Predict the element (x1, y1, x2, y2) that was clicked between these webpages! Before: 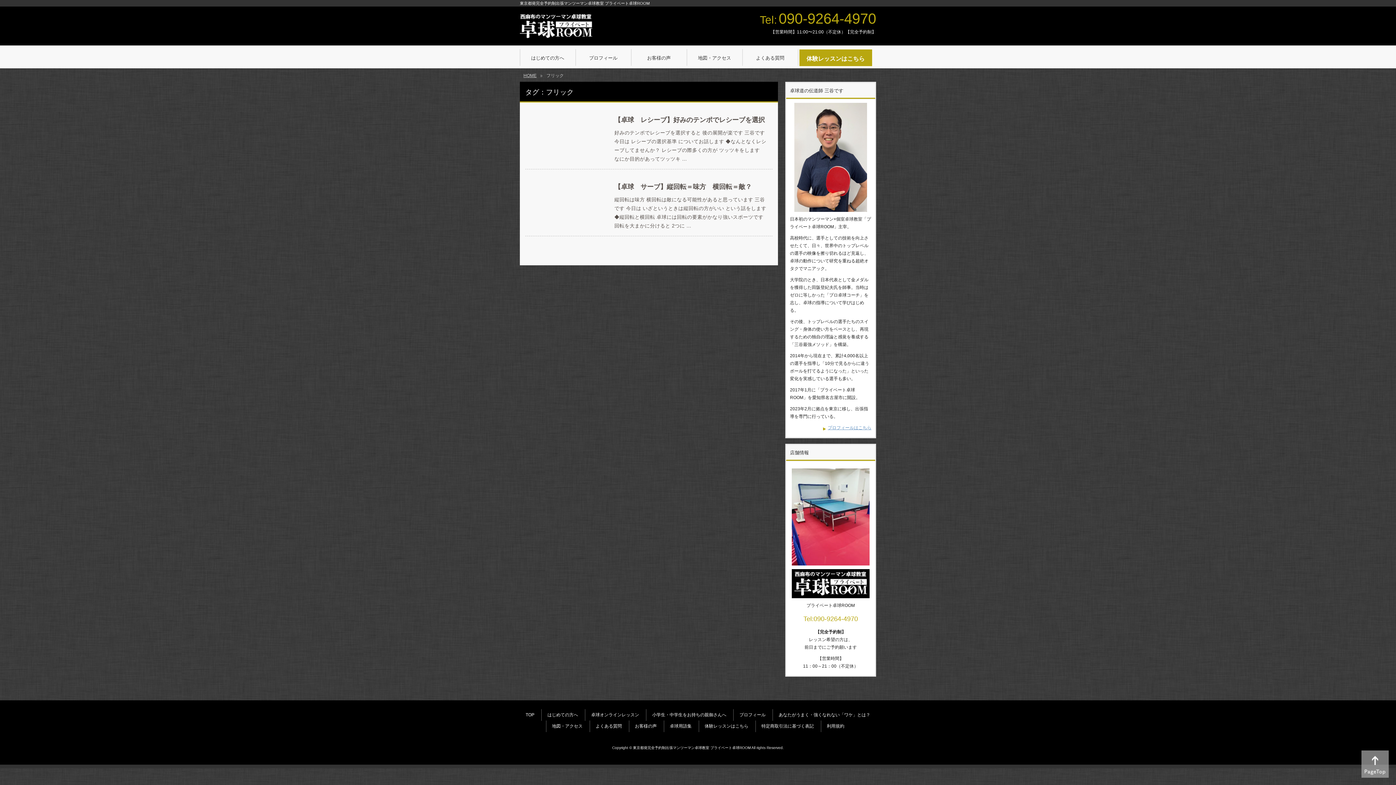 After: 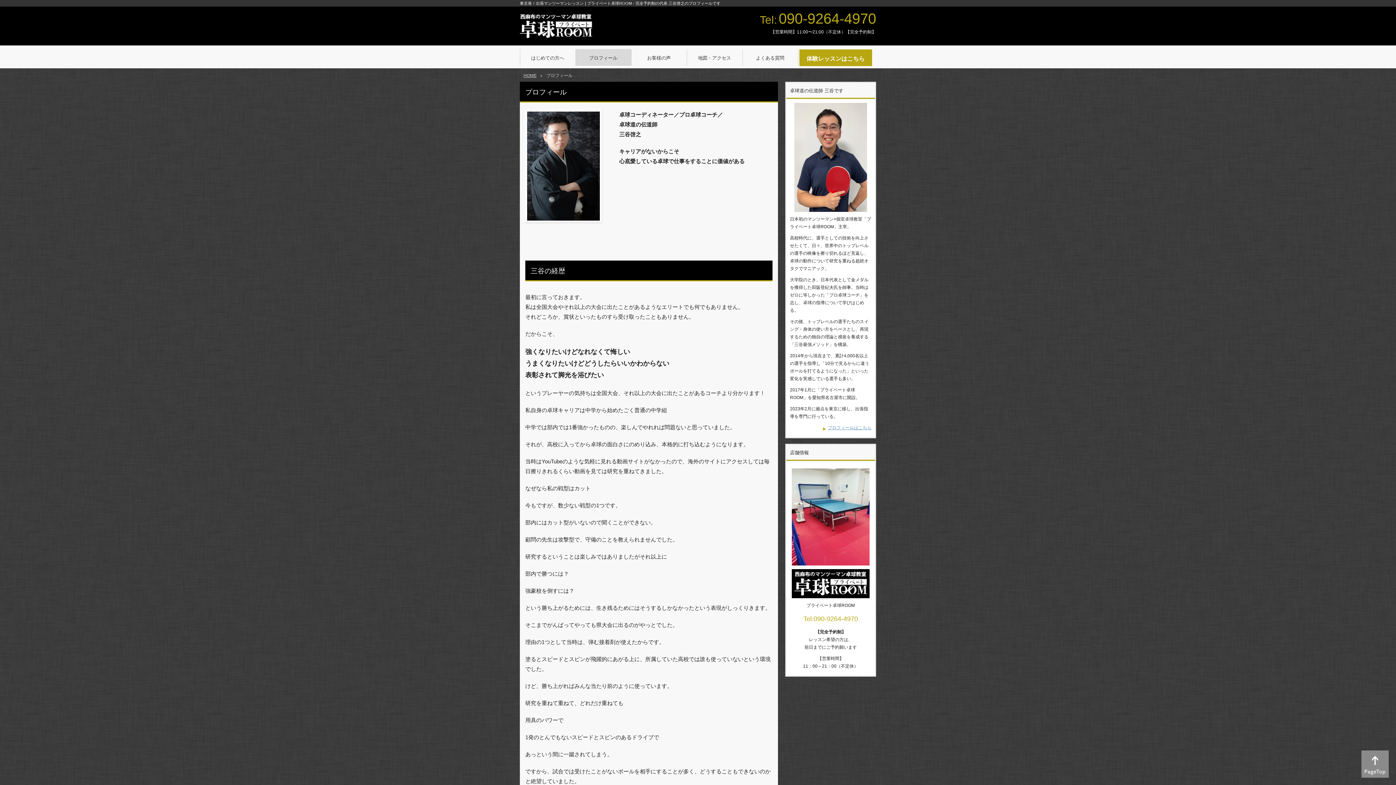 Action: bbox: (575, 49, 631, 65) label: プロフィール